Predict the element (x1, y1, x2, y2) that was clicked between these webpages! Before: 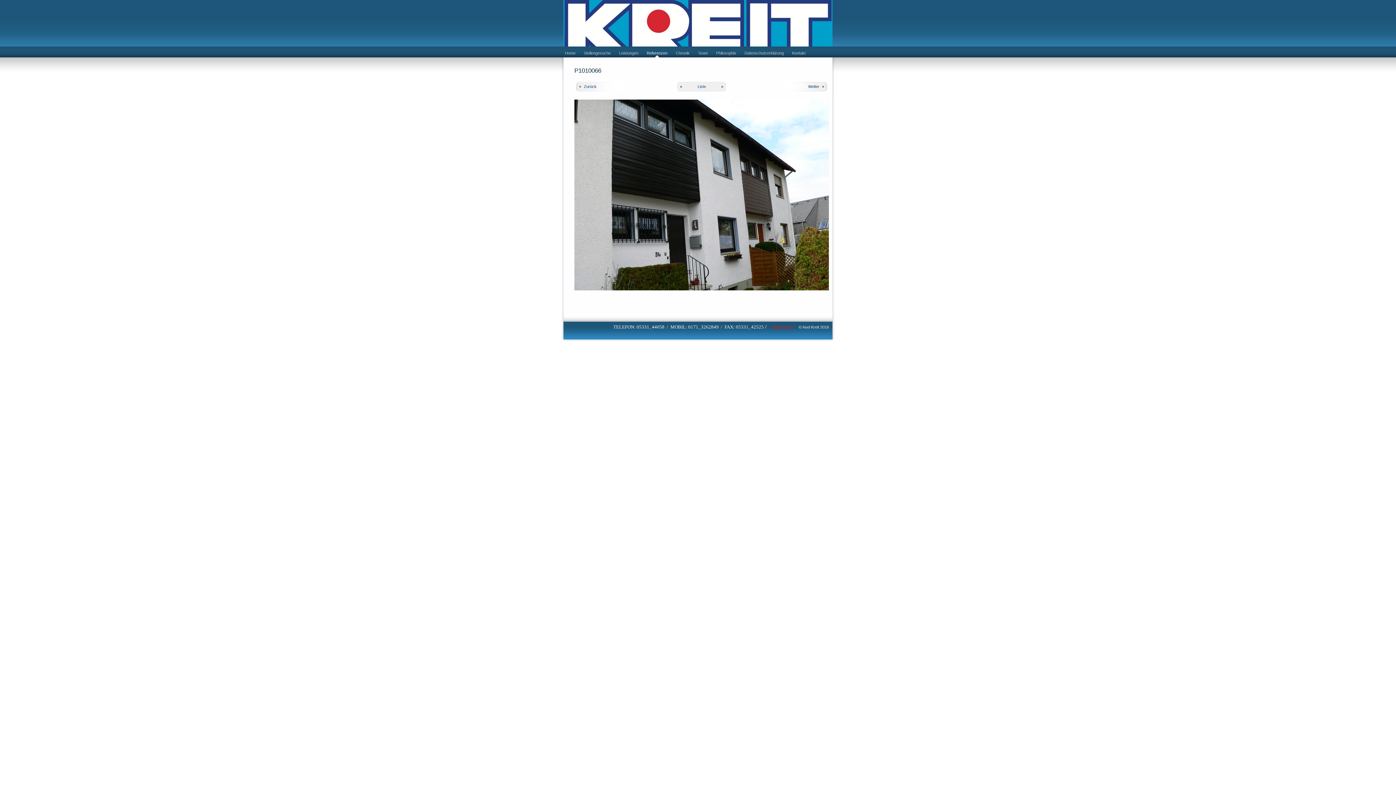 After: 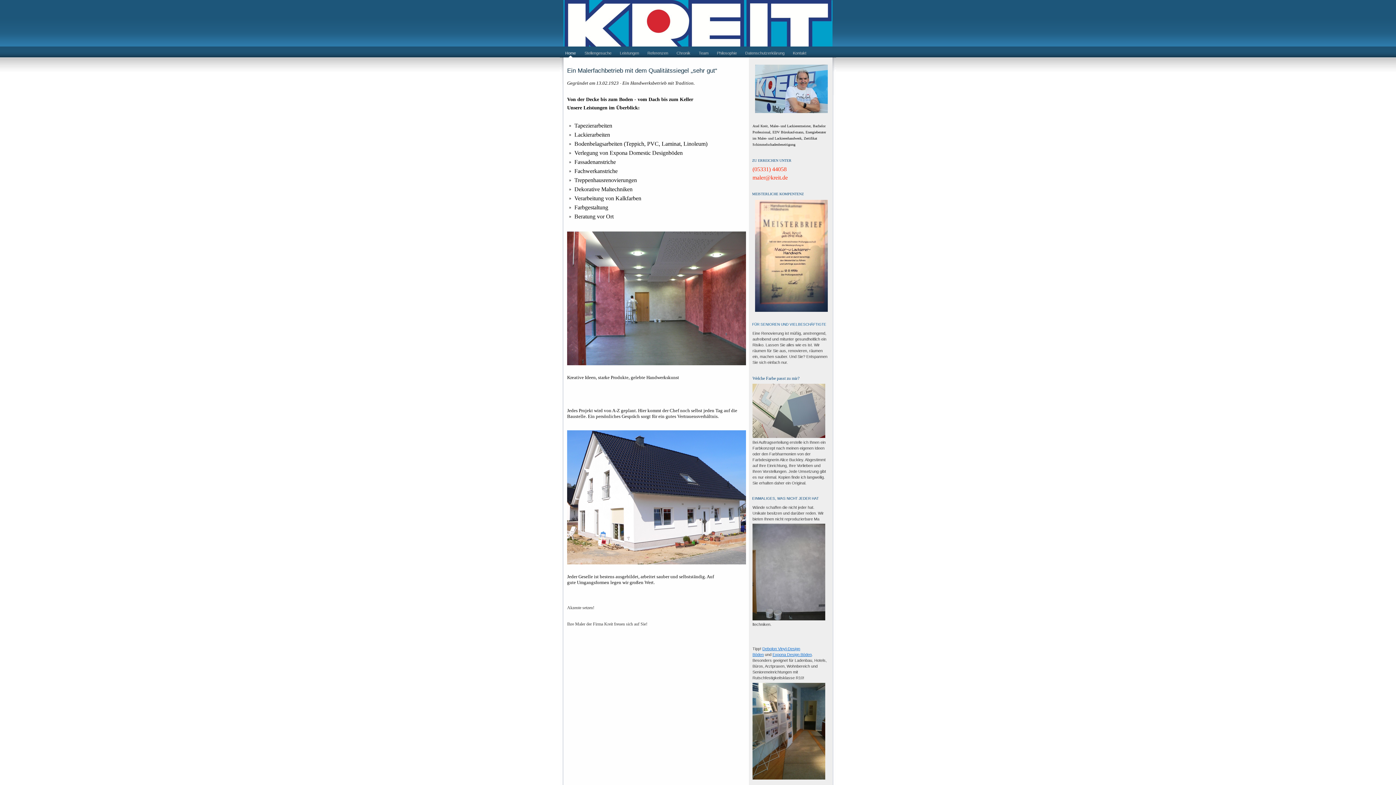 Action: bbox: (771, 325, 772, 329) label:  